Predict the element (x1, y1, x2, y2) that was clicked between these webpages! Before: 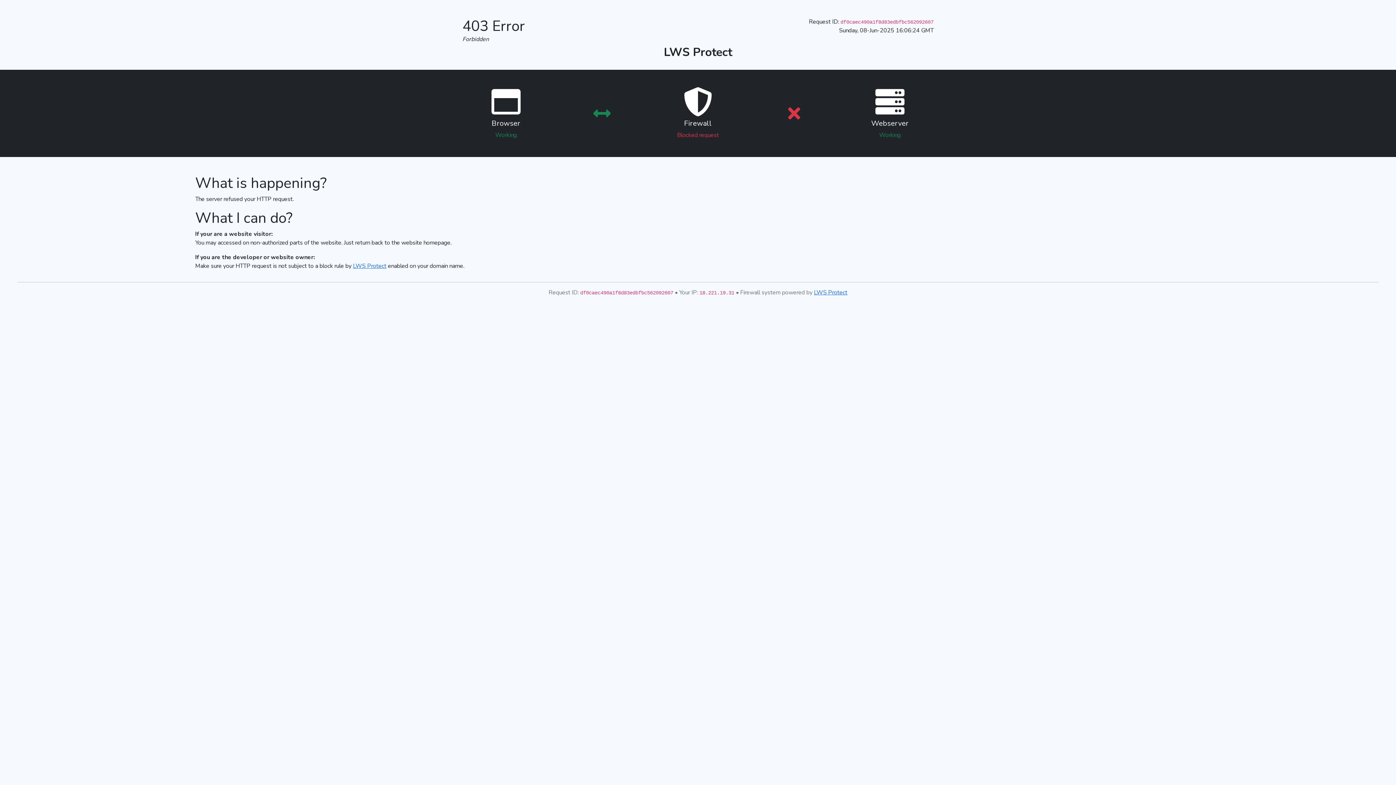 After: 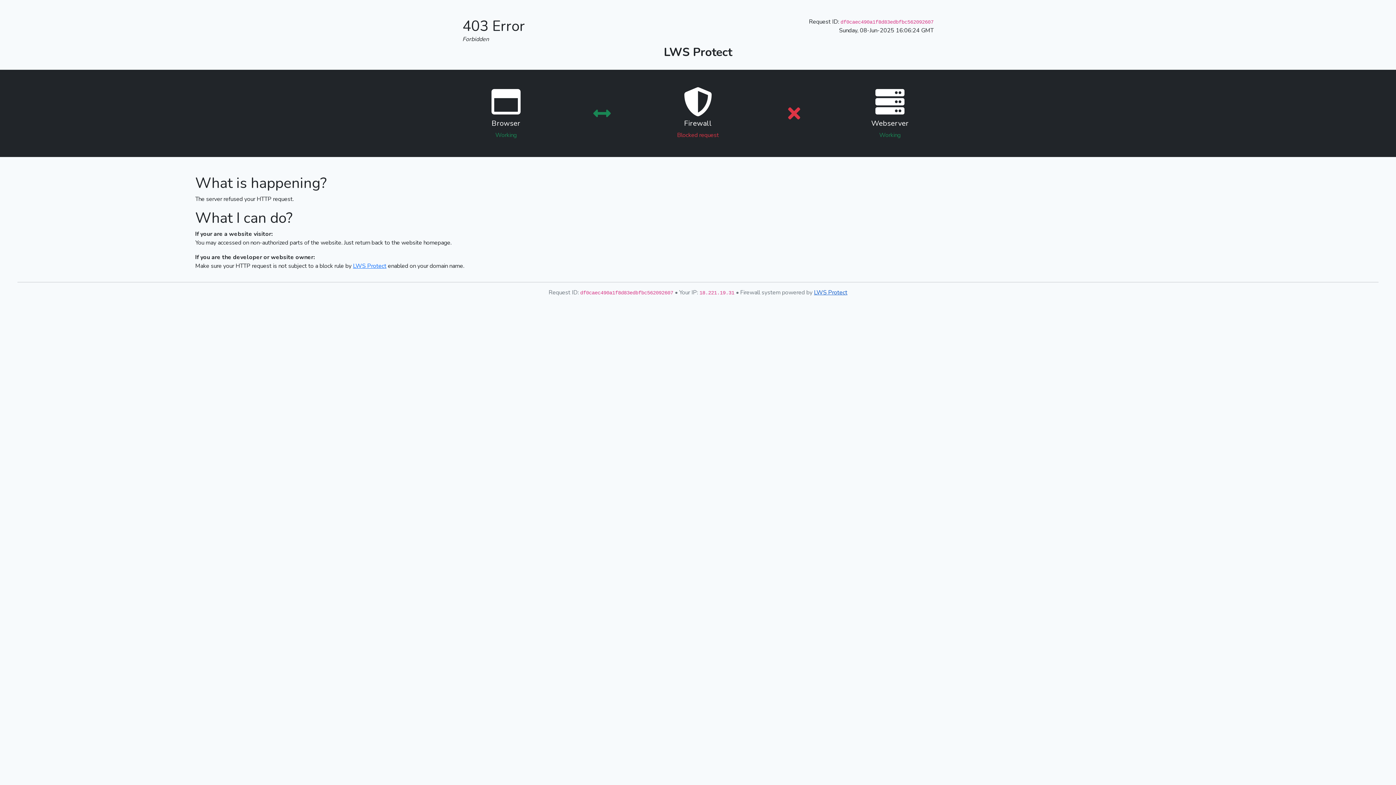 Action: bbox: (814, 288, 847, 296) label: LWS Protect